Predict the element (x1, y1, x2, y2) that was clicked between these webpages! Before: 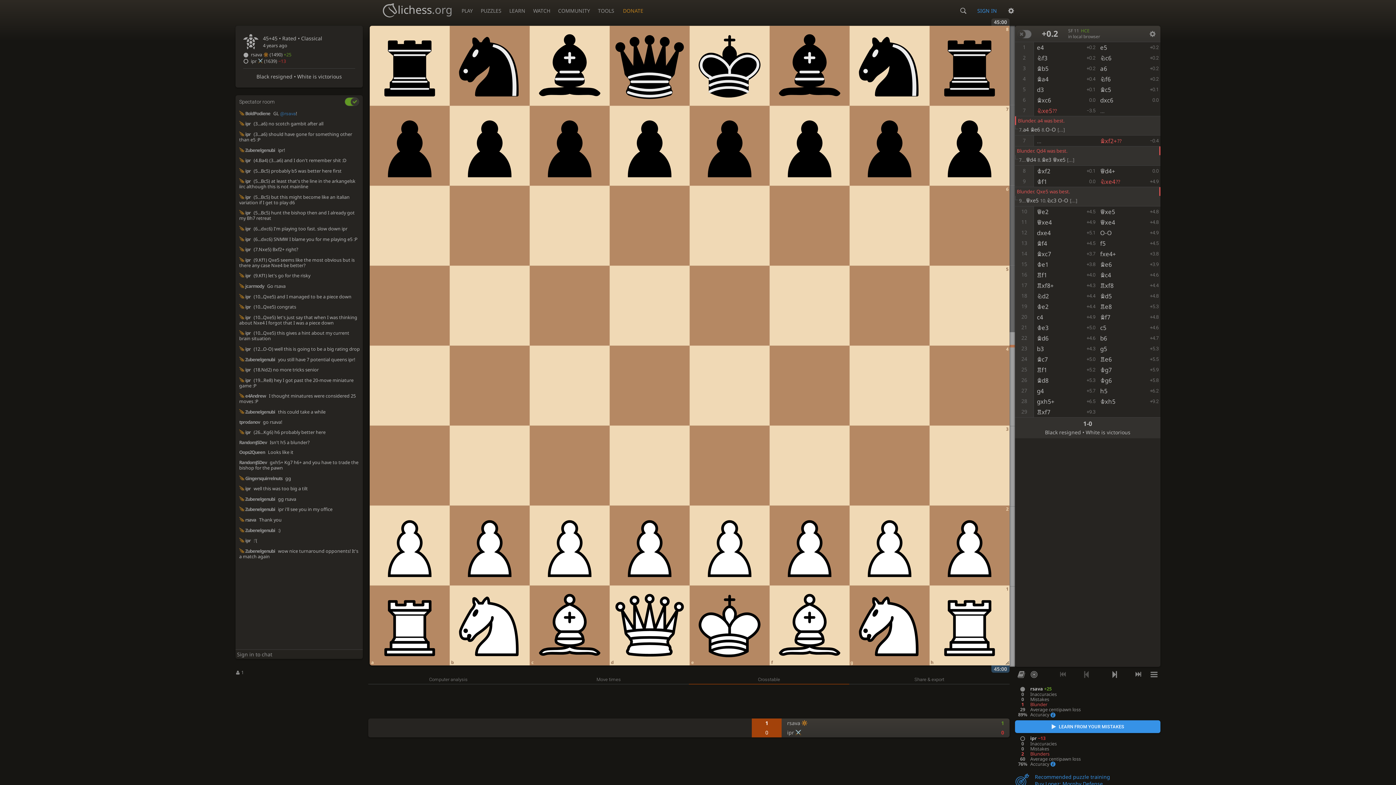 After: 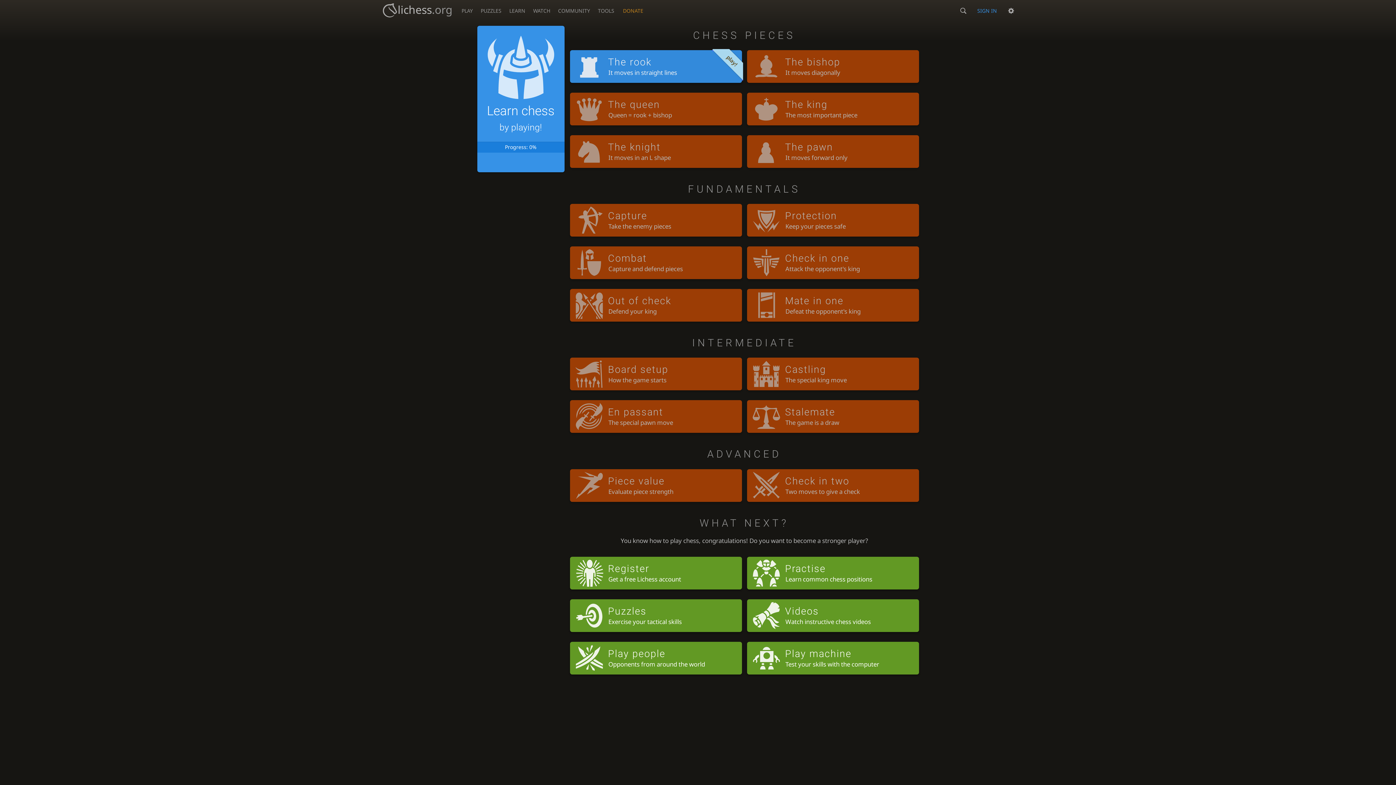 Action: bbox: (505, 0, 529, 17) label: LEARN